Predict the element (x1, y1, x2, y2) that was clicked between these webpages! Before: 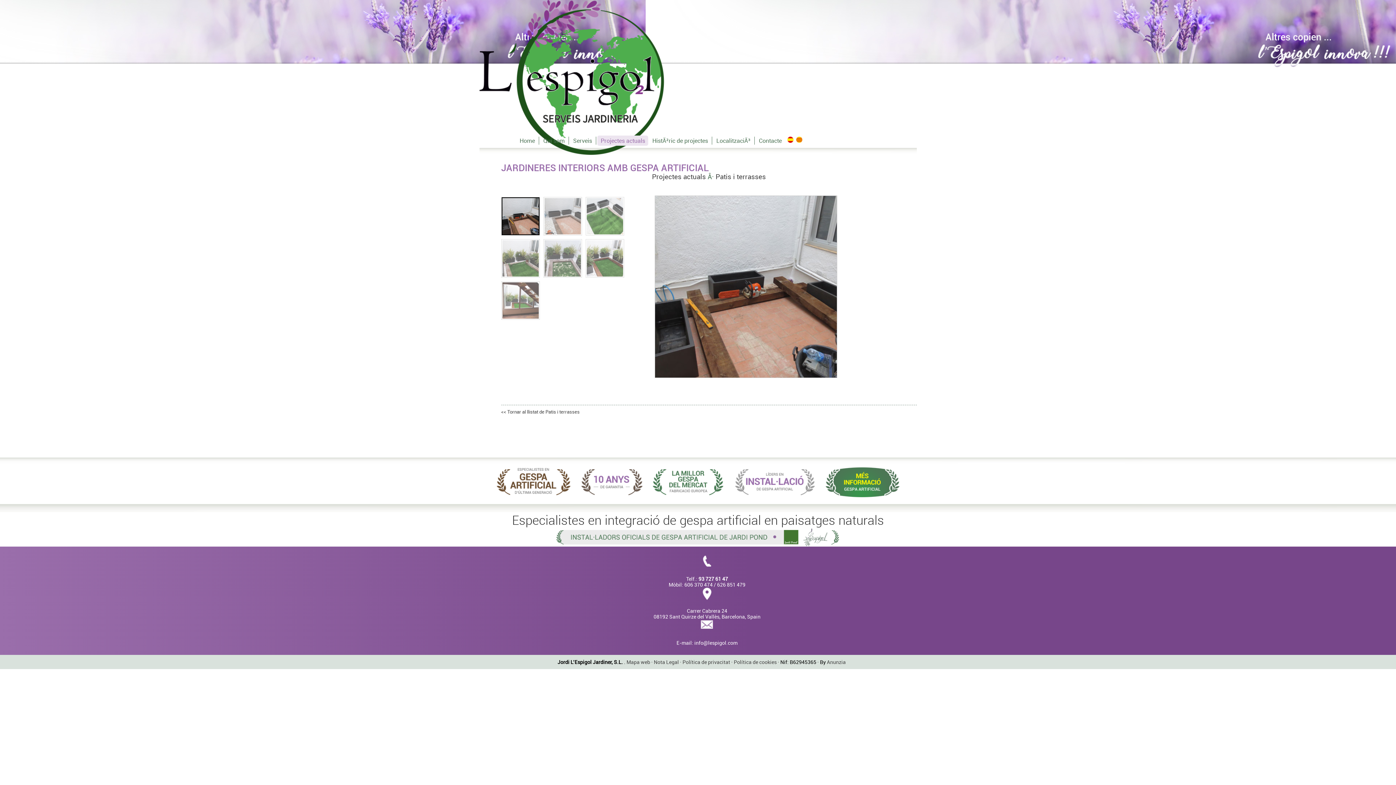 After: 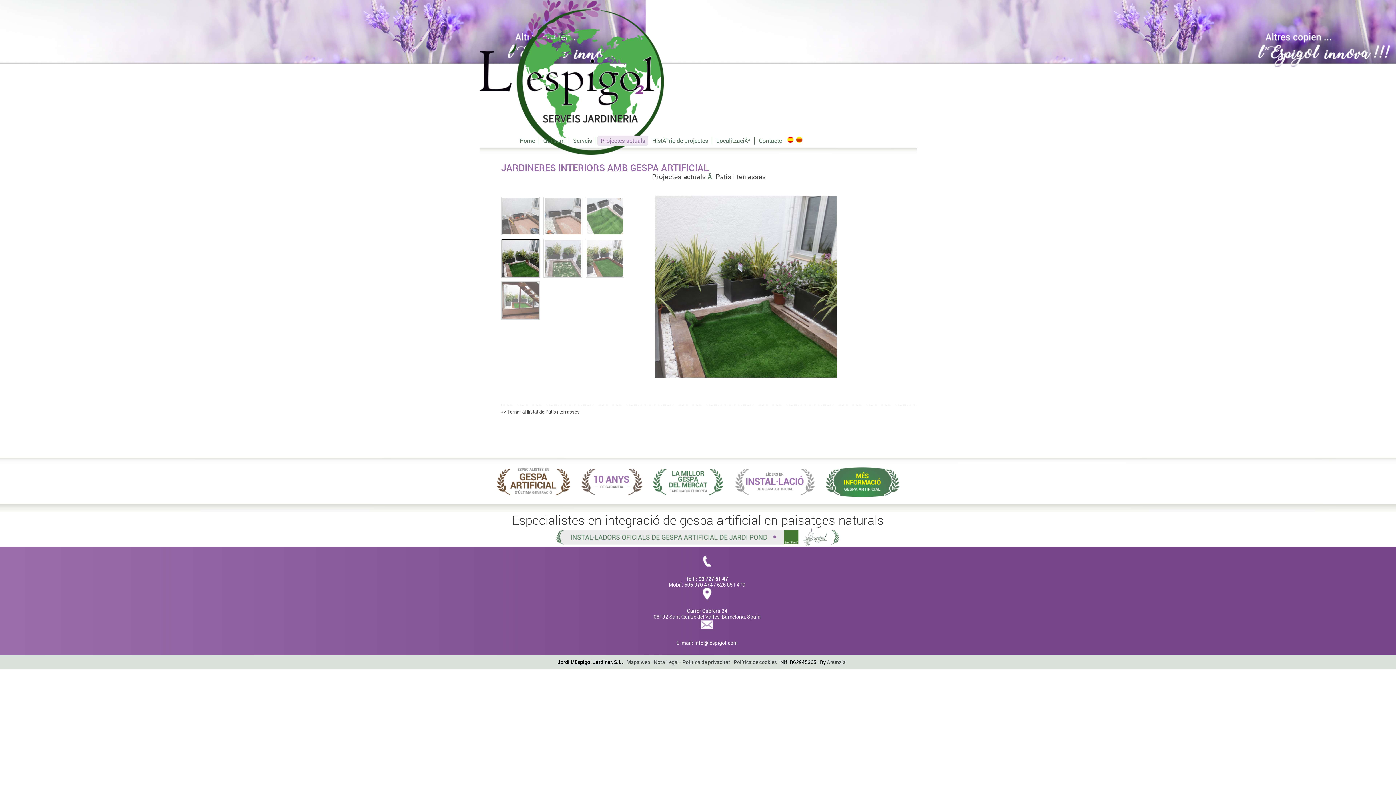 Action: bbox: (501, 239, 539, 277)